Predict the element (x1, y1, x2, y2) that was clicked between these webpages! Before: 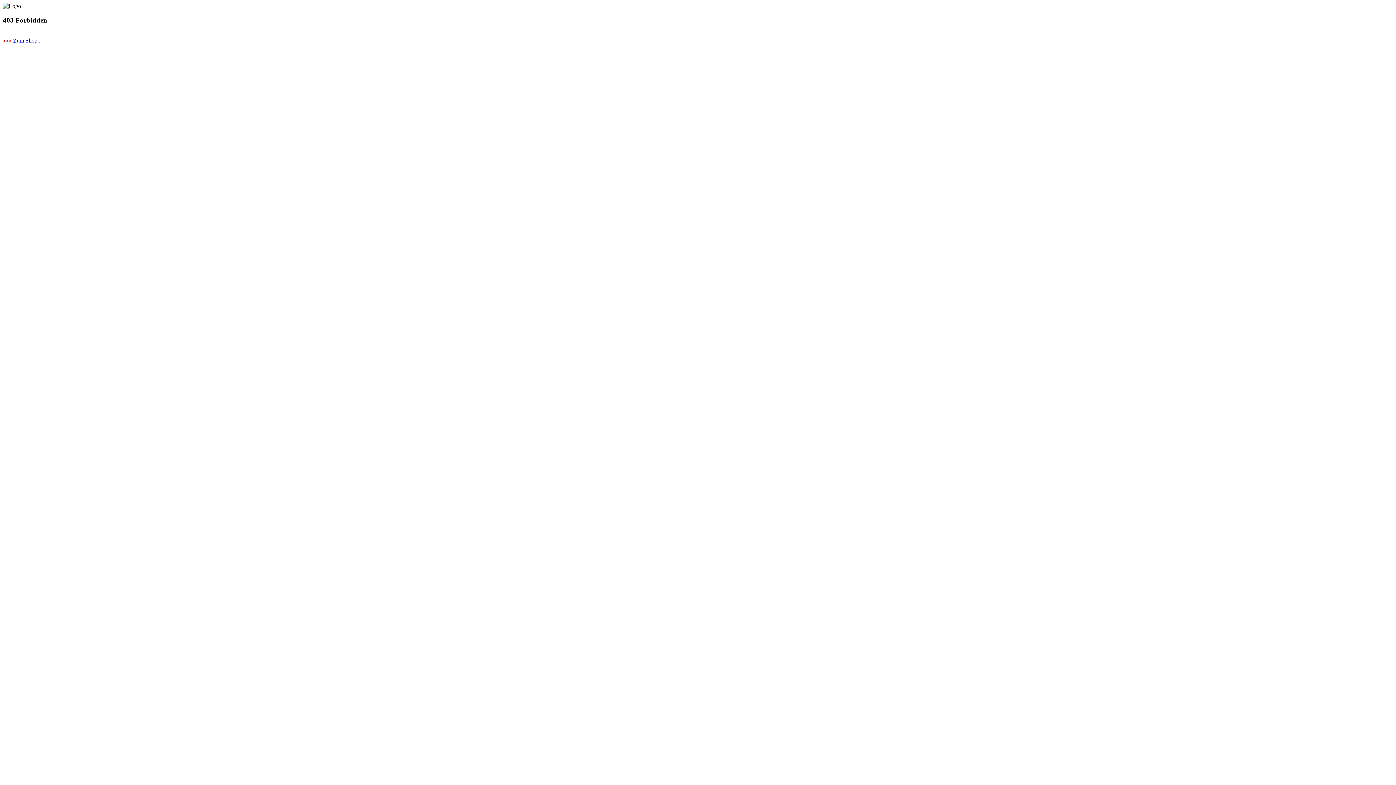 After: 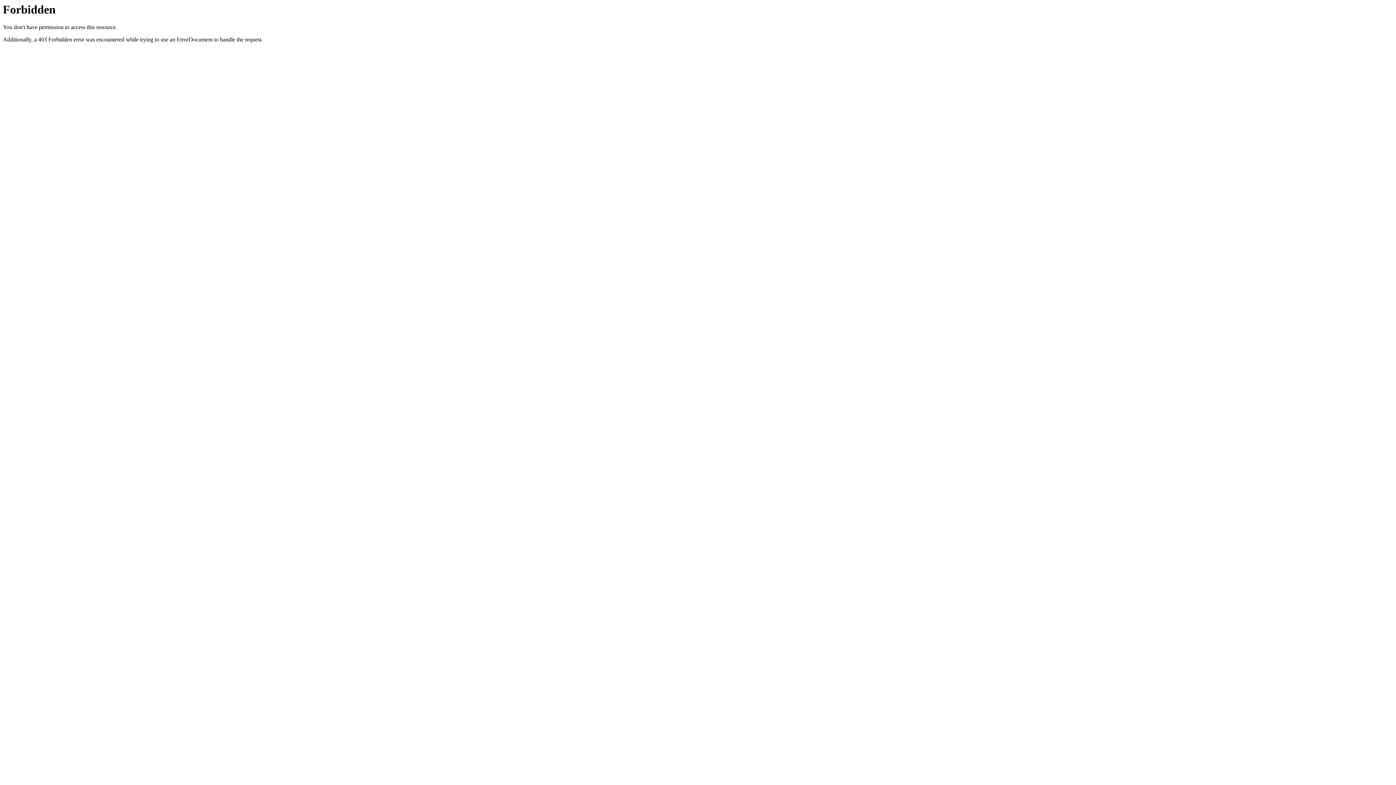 Action: label: >>> Zum Shop... bbox: (2, 37, 41, 43)